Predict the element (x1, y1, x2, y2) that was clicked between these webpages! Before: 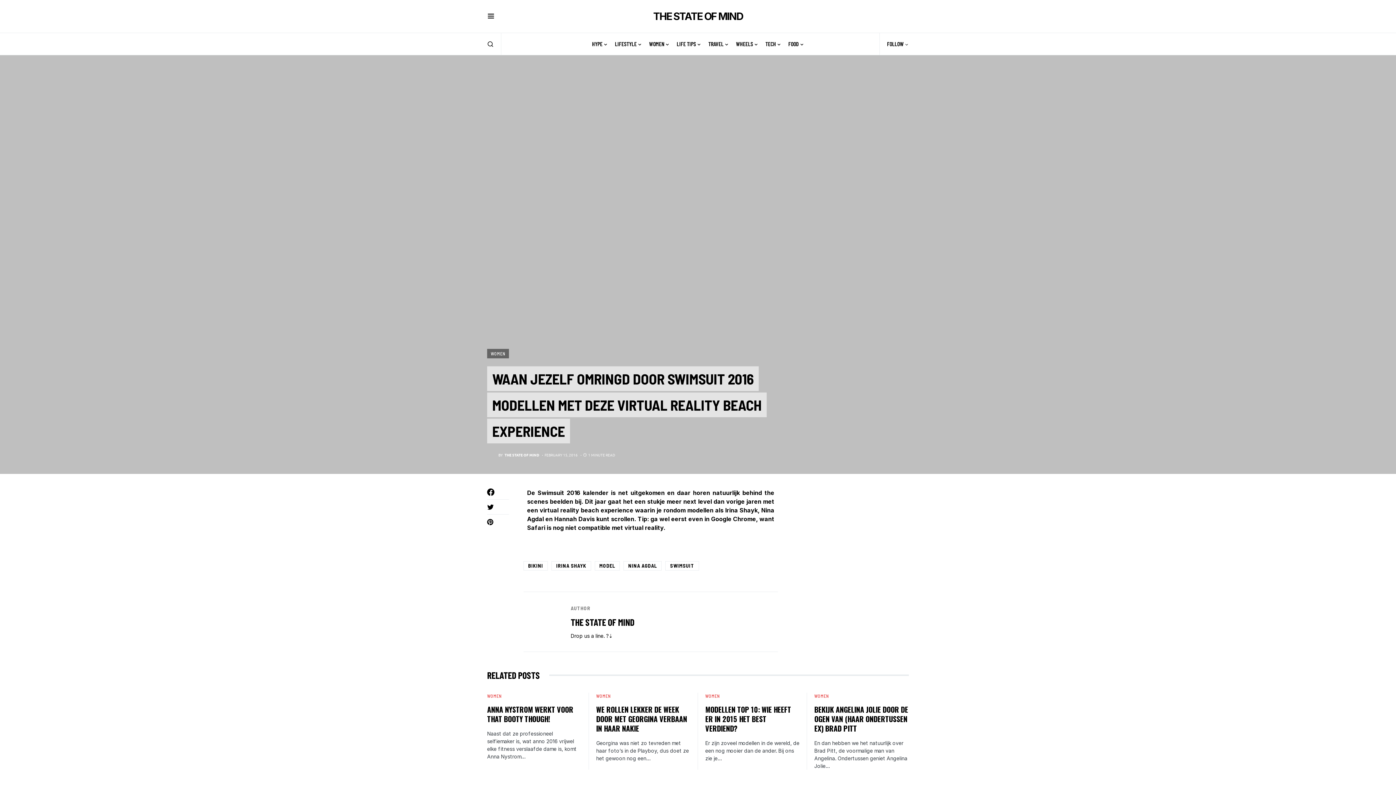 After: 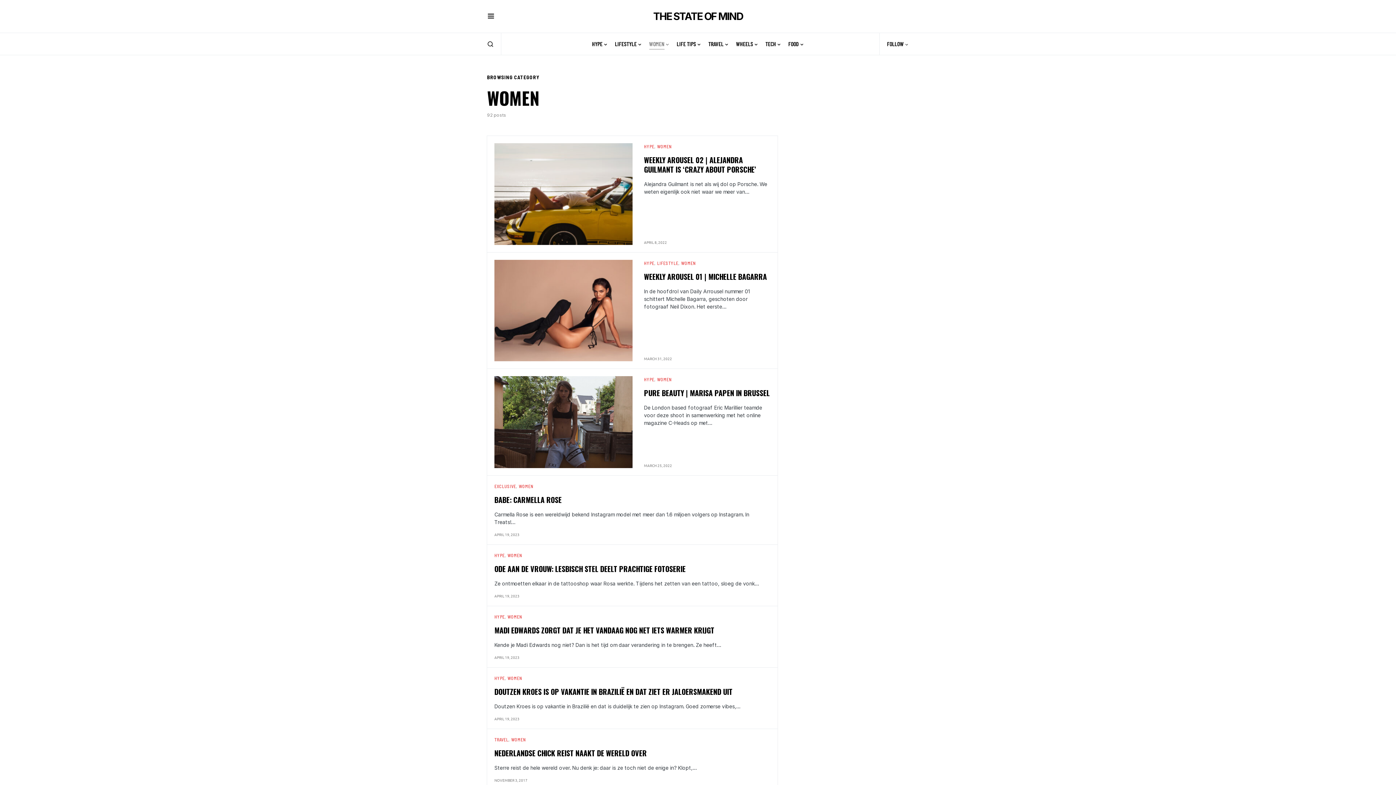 Action: bbox: (649, 33, 669, 54) label: WOMEN